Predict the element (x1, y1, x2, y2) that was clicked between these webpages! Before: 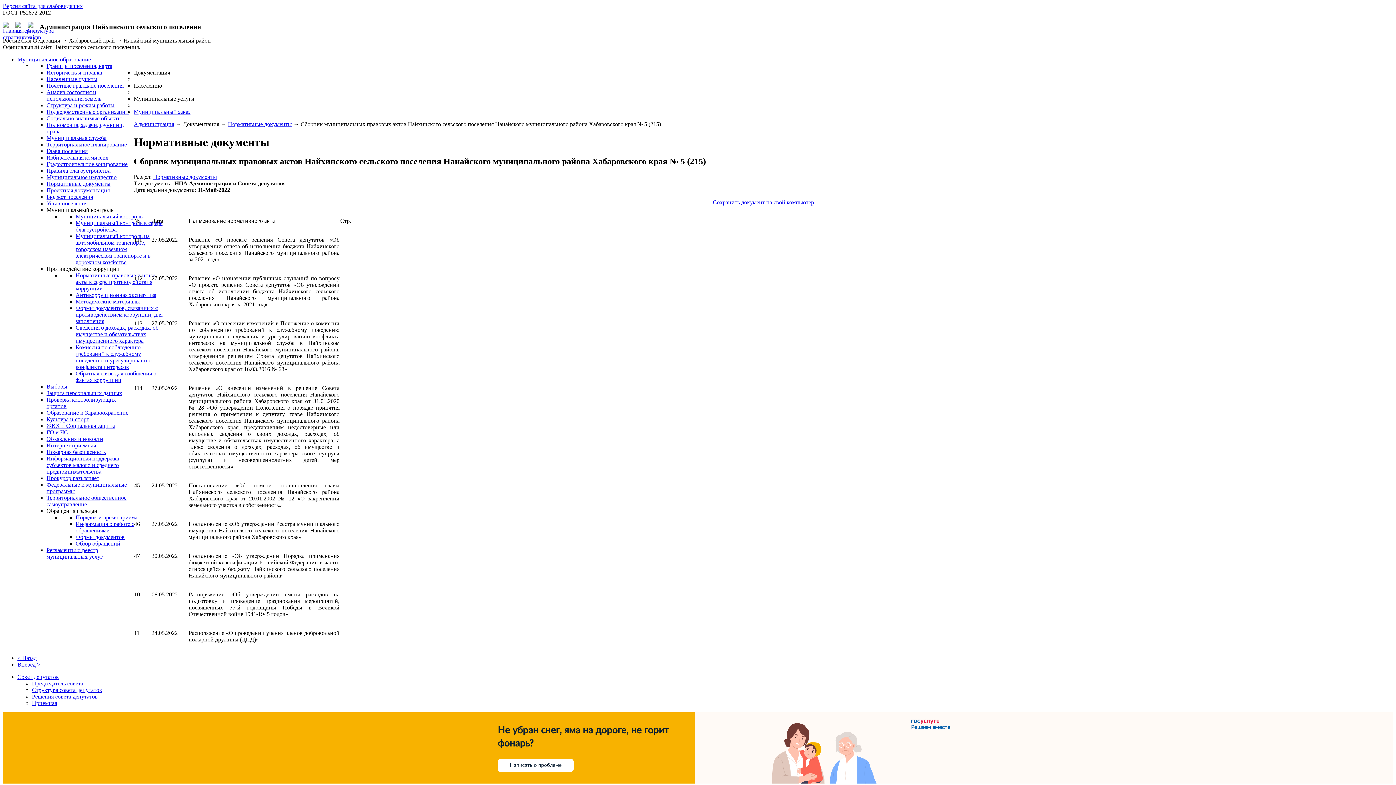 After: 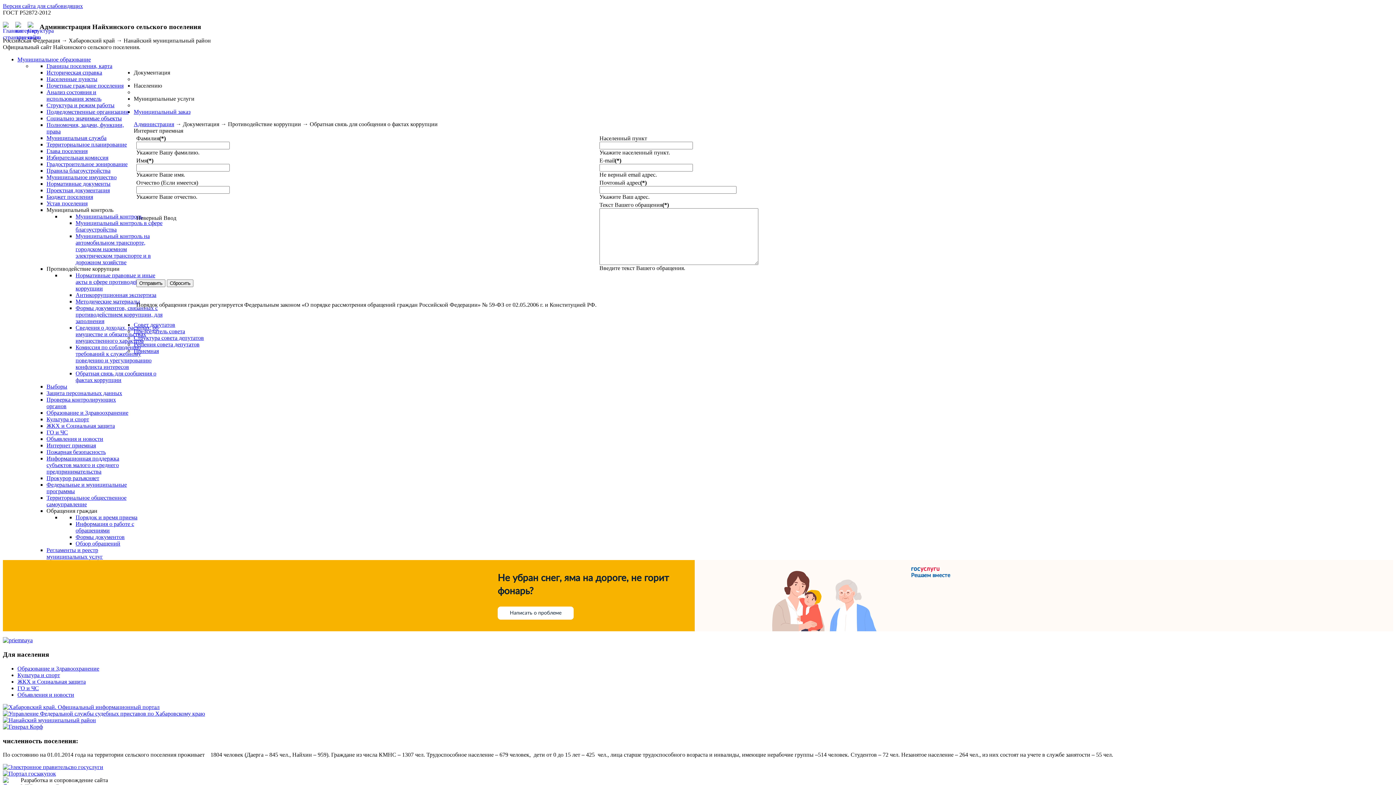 Action: label: Обратная связь для сообщения о фактах коррупции bbox: (75, 370, 156, 383)